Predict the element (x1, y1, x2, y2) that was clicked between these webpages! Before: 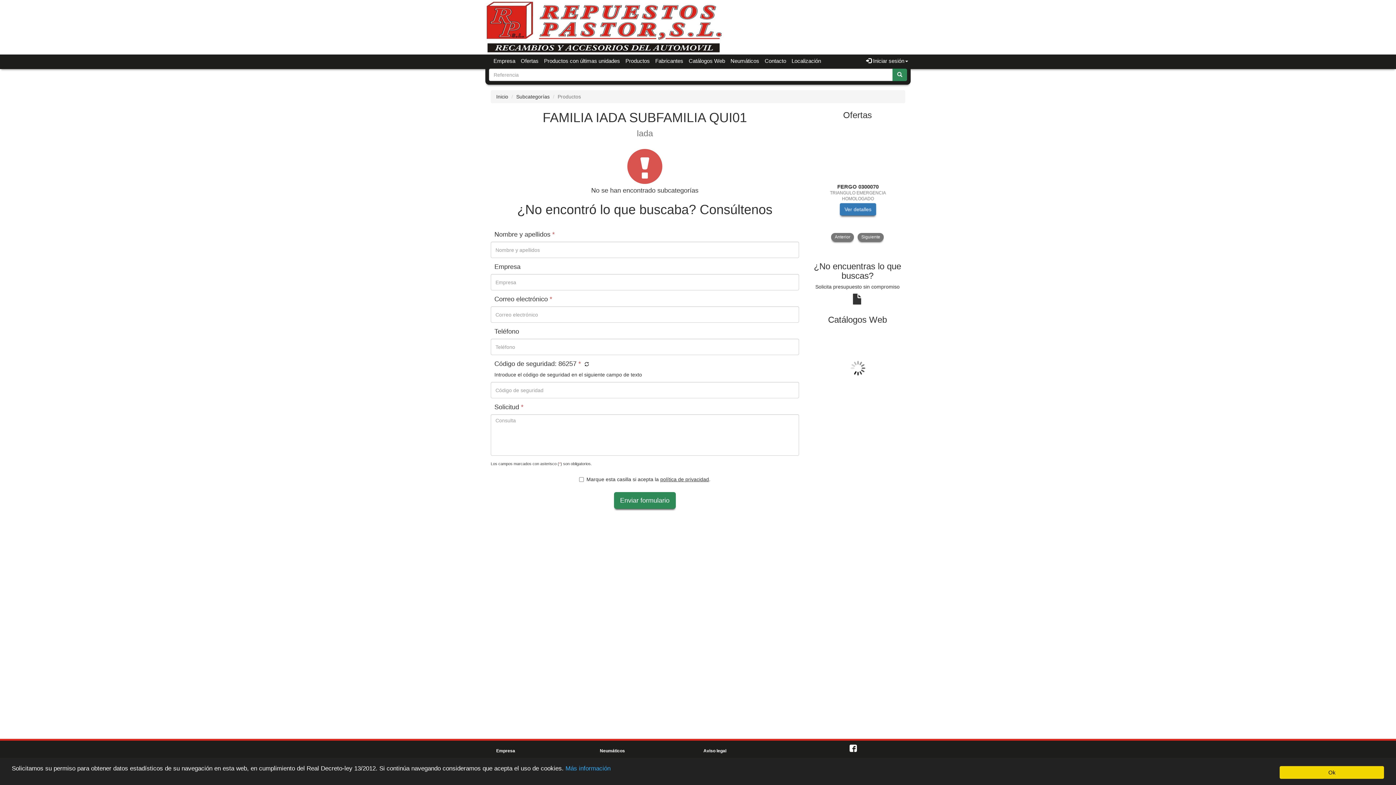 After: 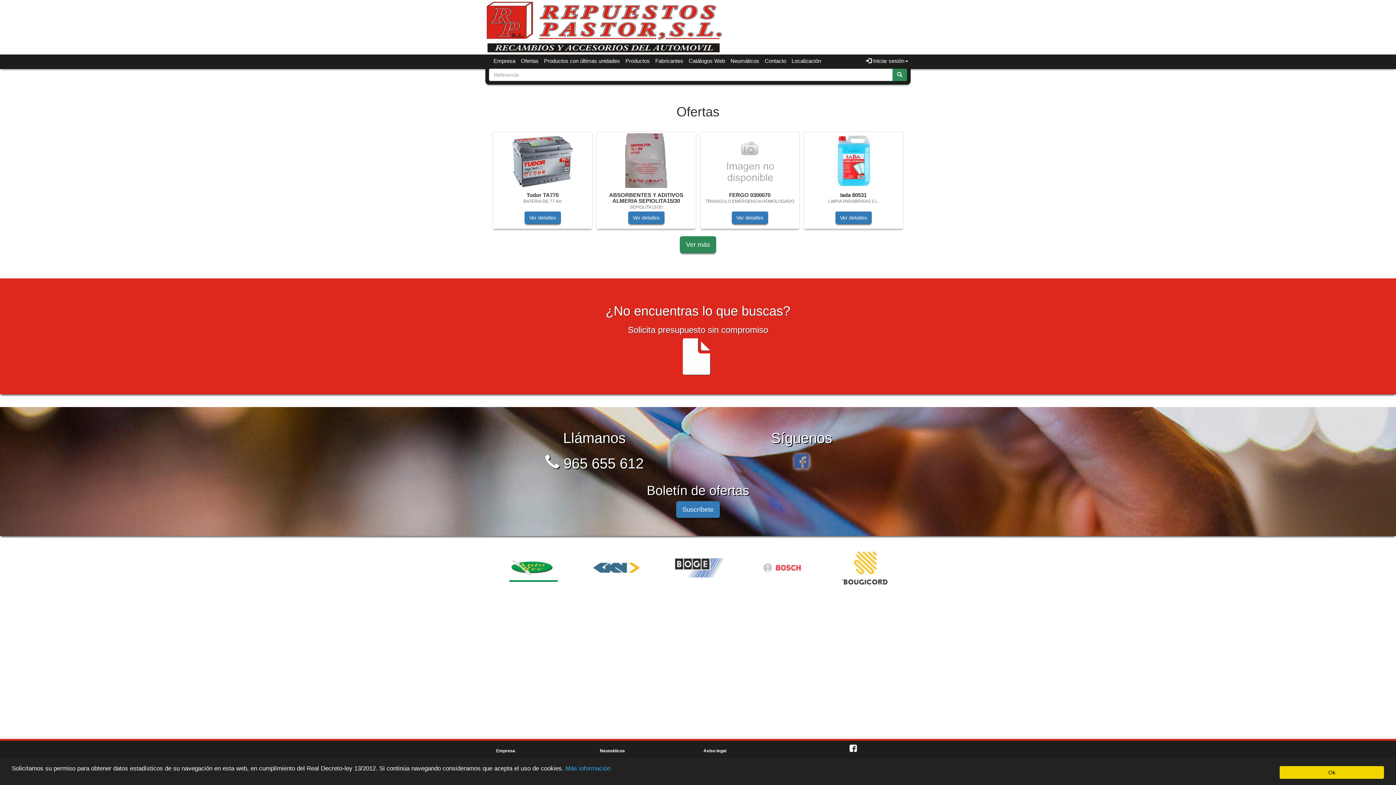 Action: bbox: (496, 93, 508, 99) label: Inicio